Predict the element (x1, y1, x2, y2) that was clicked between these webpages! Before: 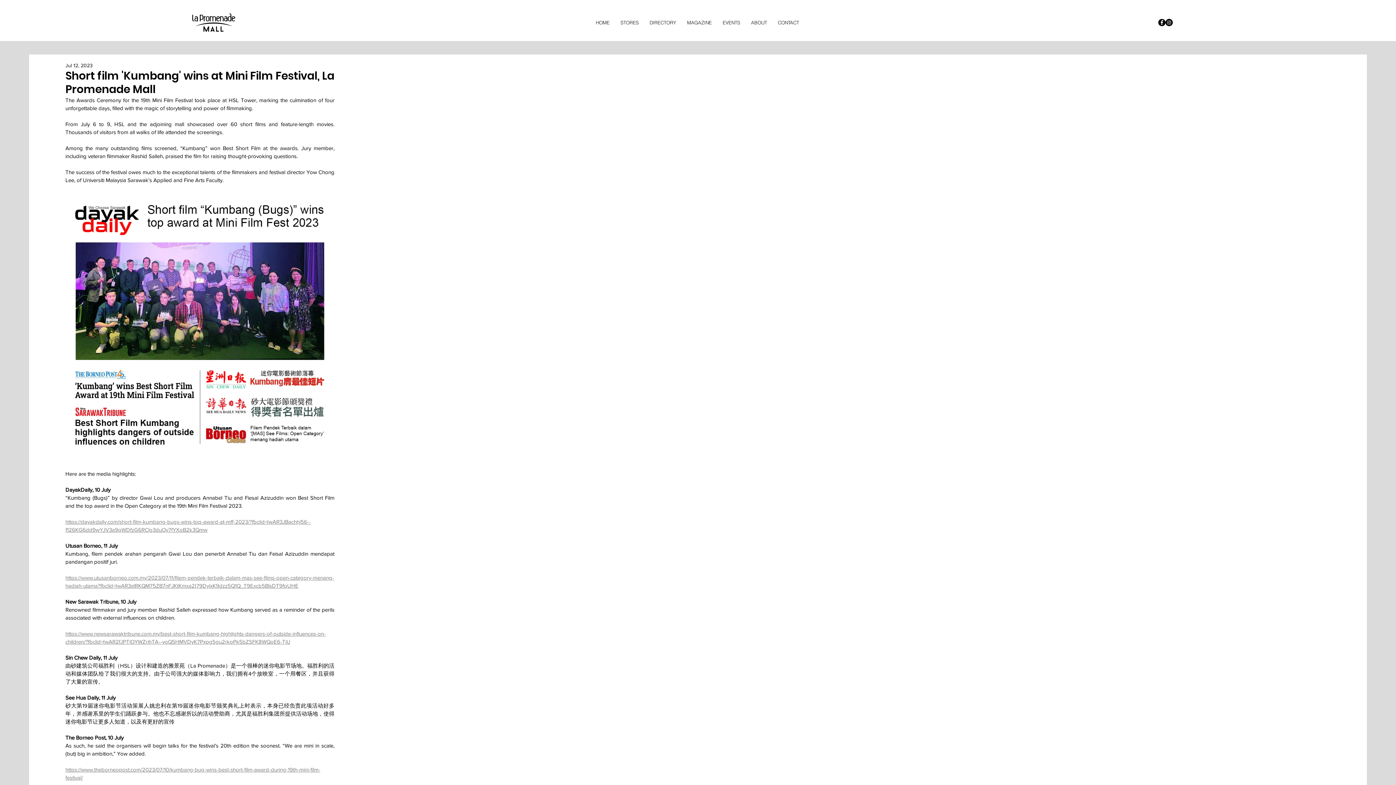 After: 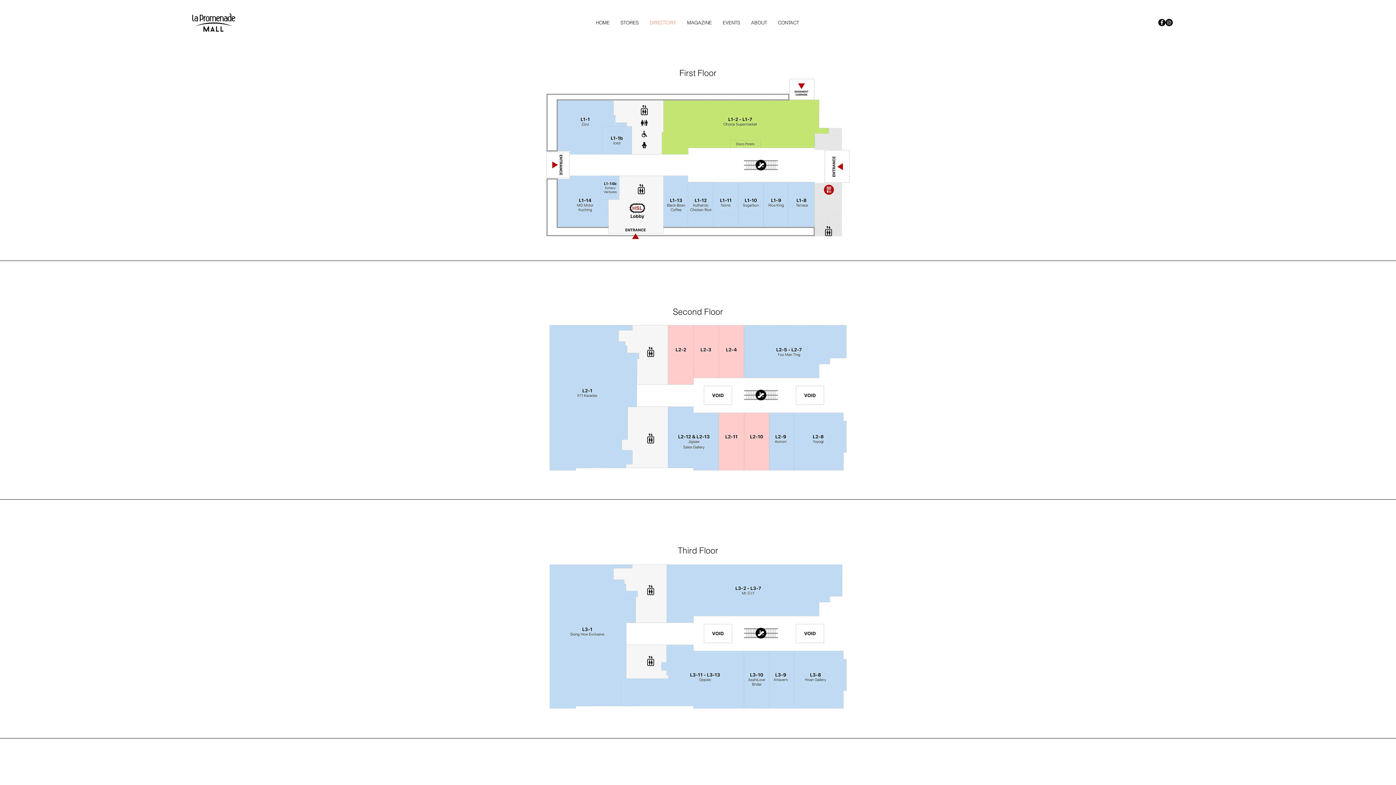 Action: label: DIRECTORY bbox: (644, 13, 681, 31)